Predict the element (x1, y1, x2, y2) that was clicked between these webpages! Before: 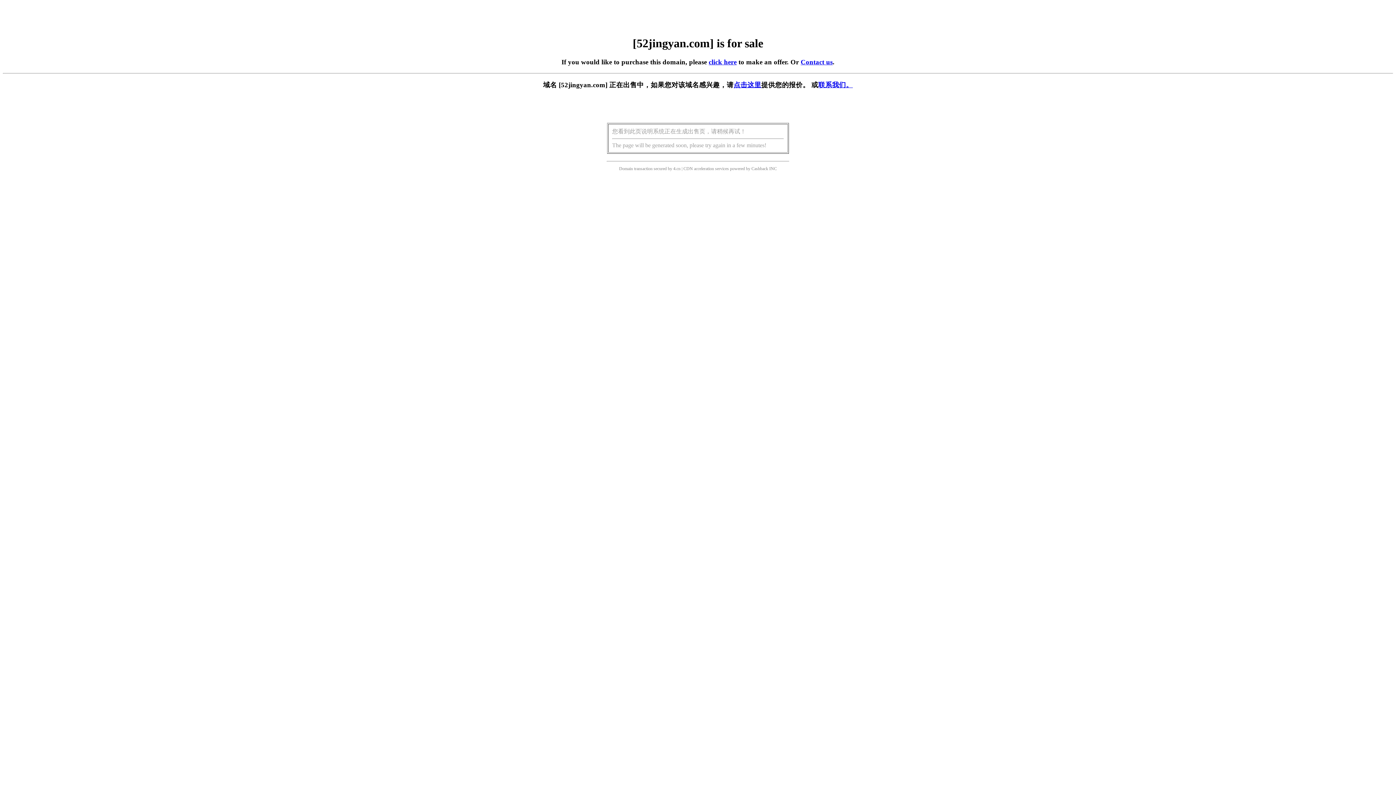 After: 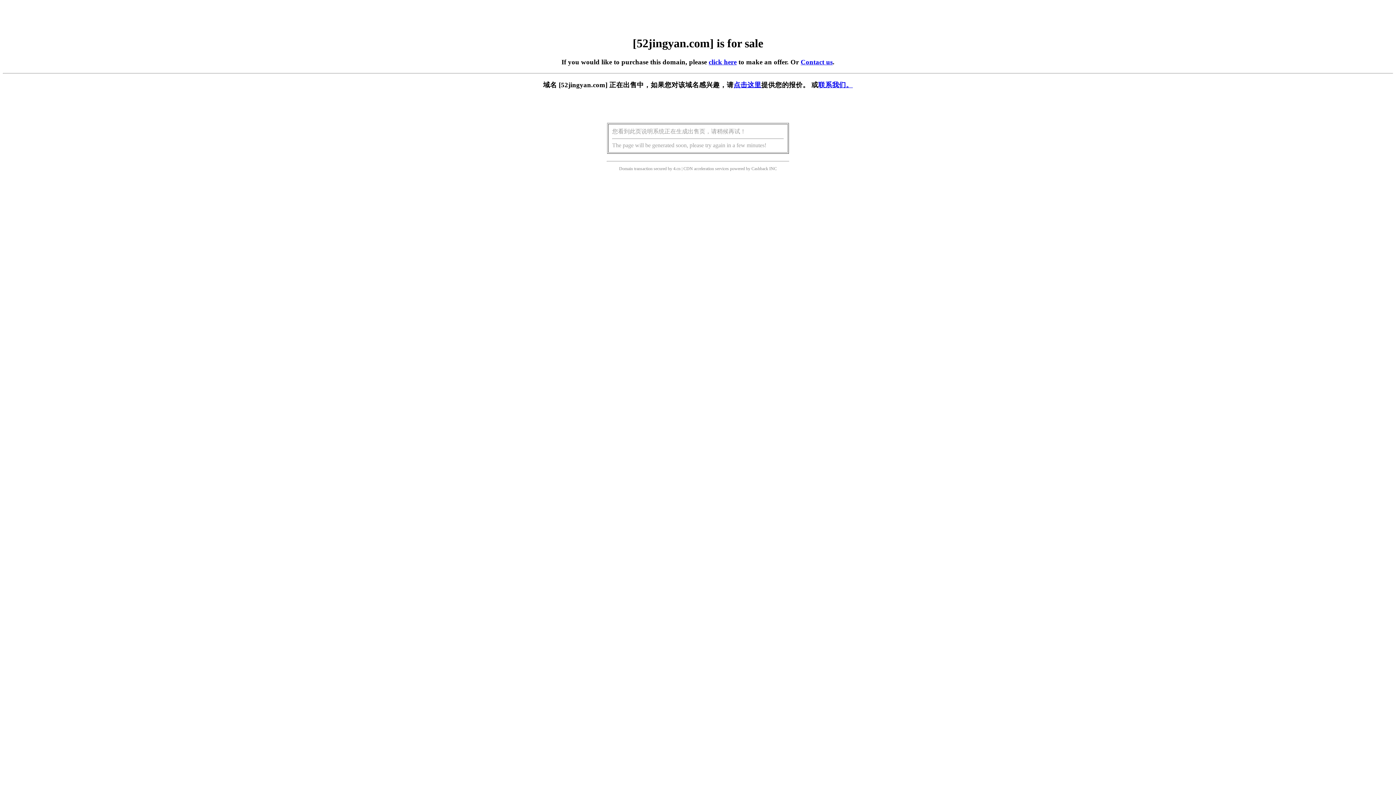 Action: bbox: (733, 81, 761, 88) label: 点击这里